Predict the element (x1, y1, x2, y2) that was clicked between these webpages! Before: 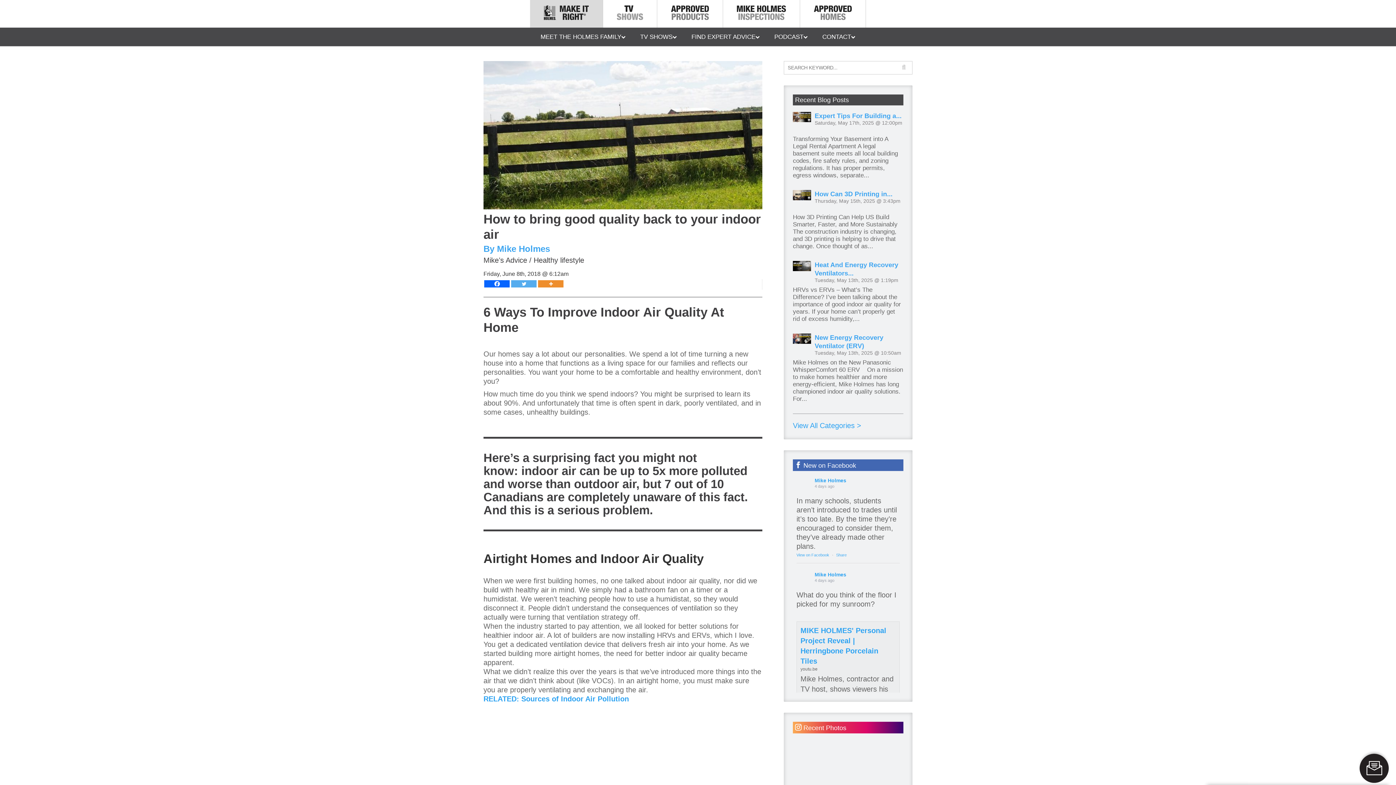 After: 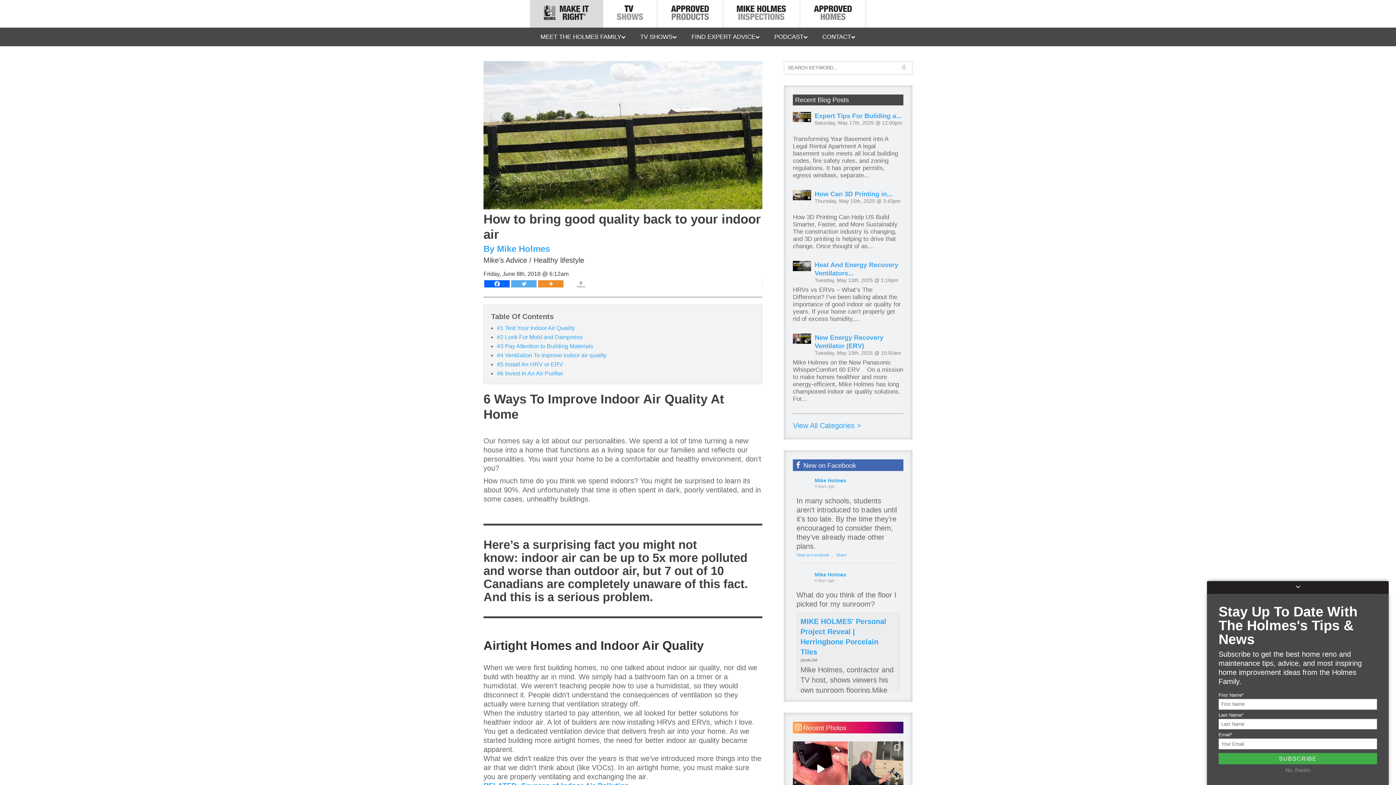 Action: label: 4 minutes, 38 seconds by doing this what we've done and we didn't realize this over the years is is bbox: (483, 667, 762, 695)